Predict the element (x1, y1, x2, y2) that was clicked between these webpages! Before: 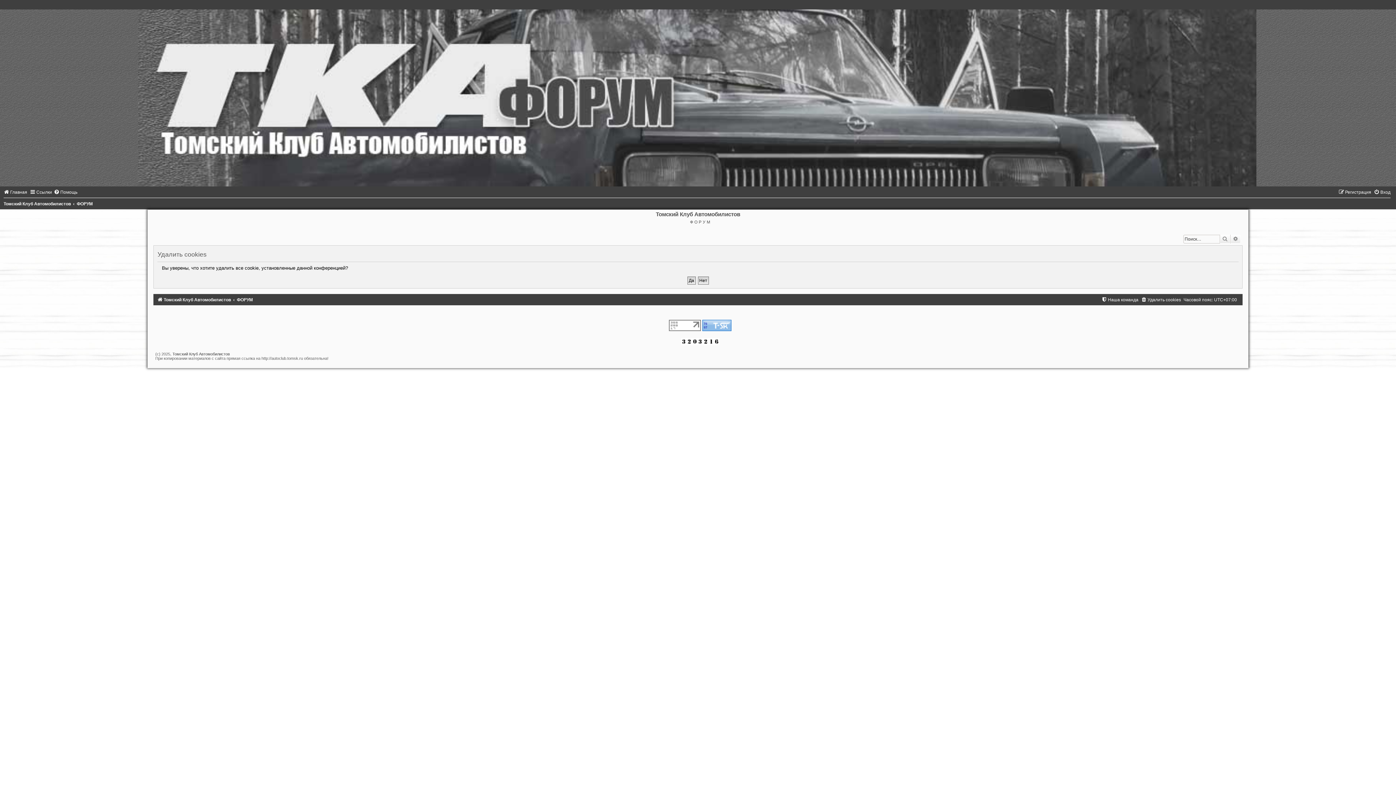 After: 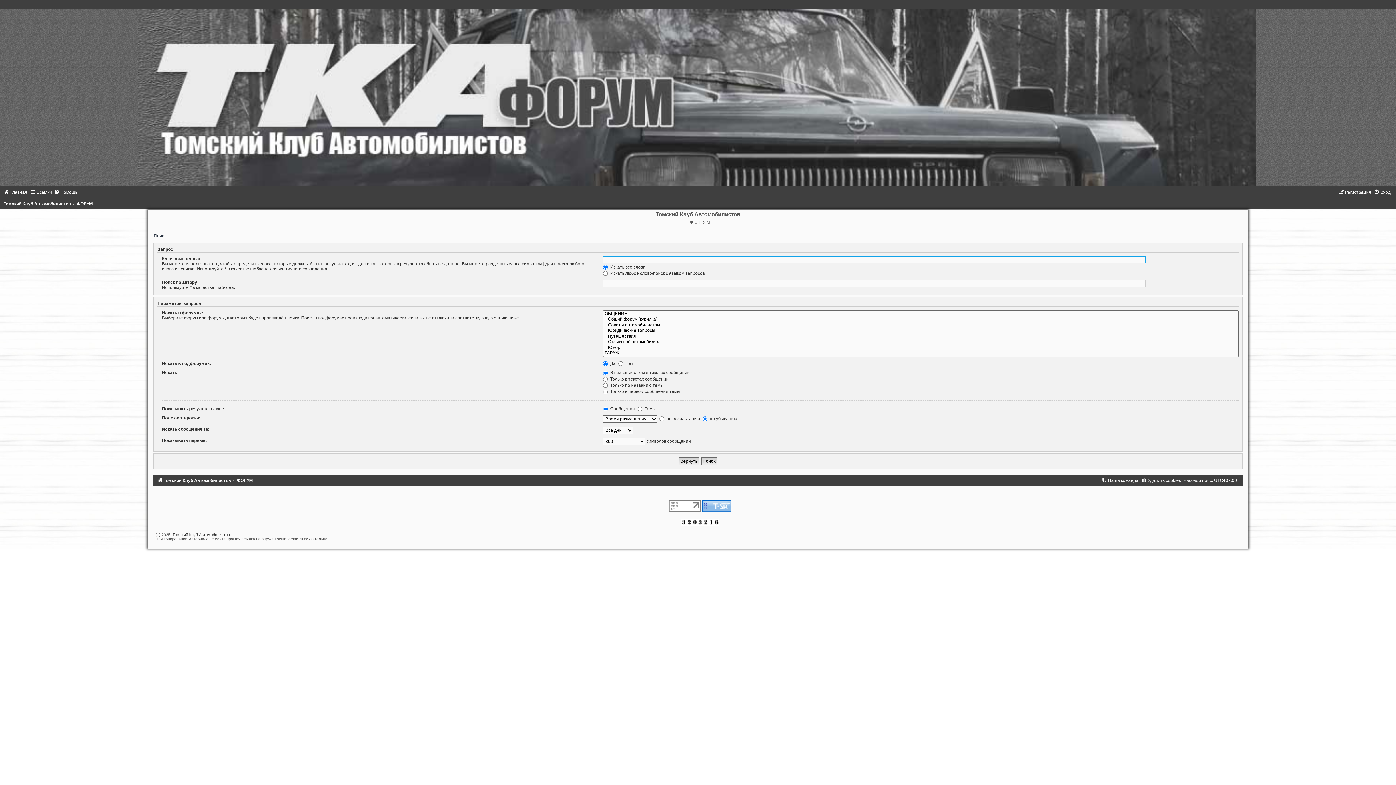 Action: label: Поиск bbox: (1219, 234, 1230, 243)